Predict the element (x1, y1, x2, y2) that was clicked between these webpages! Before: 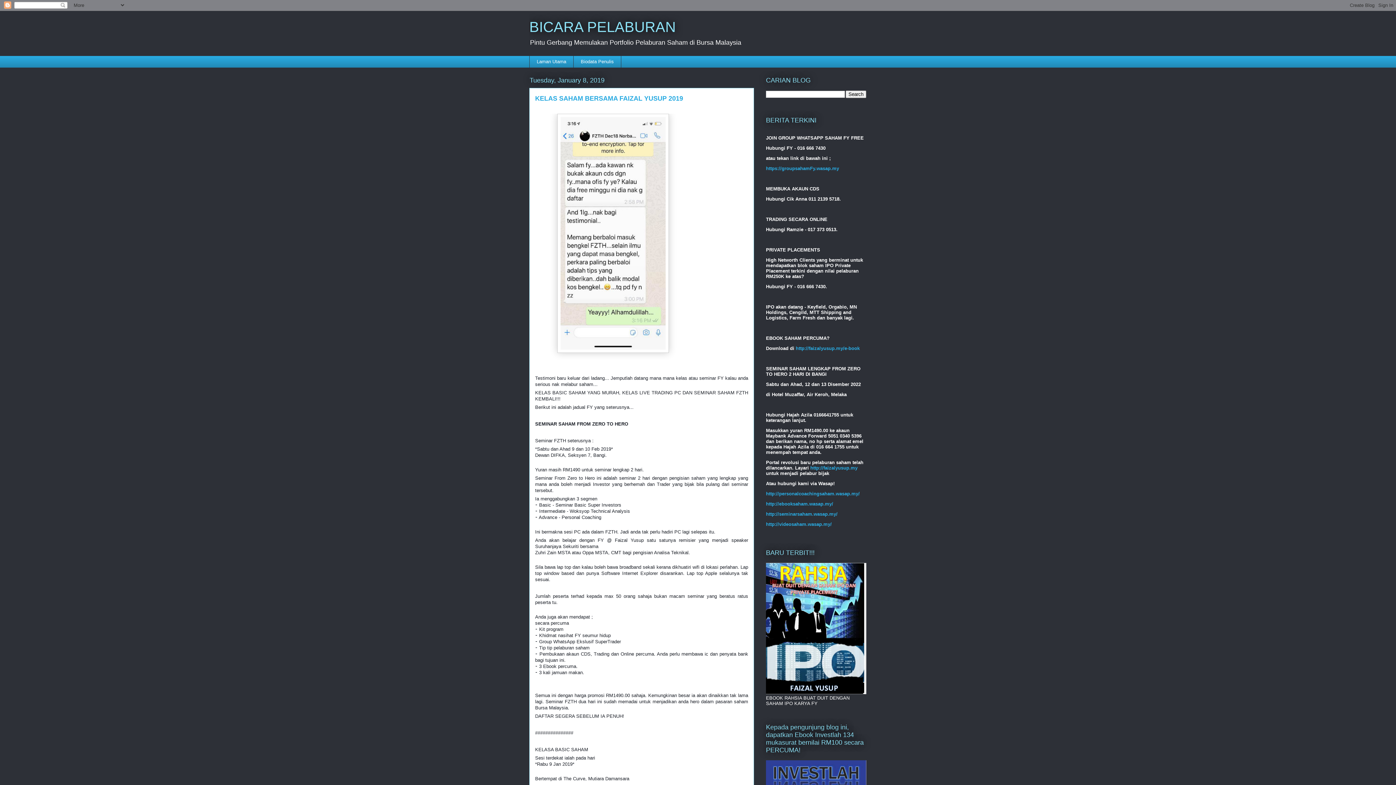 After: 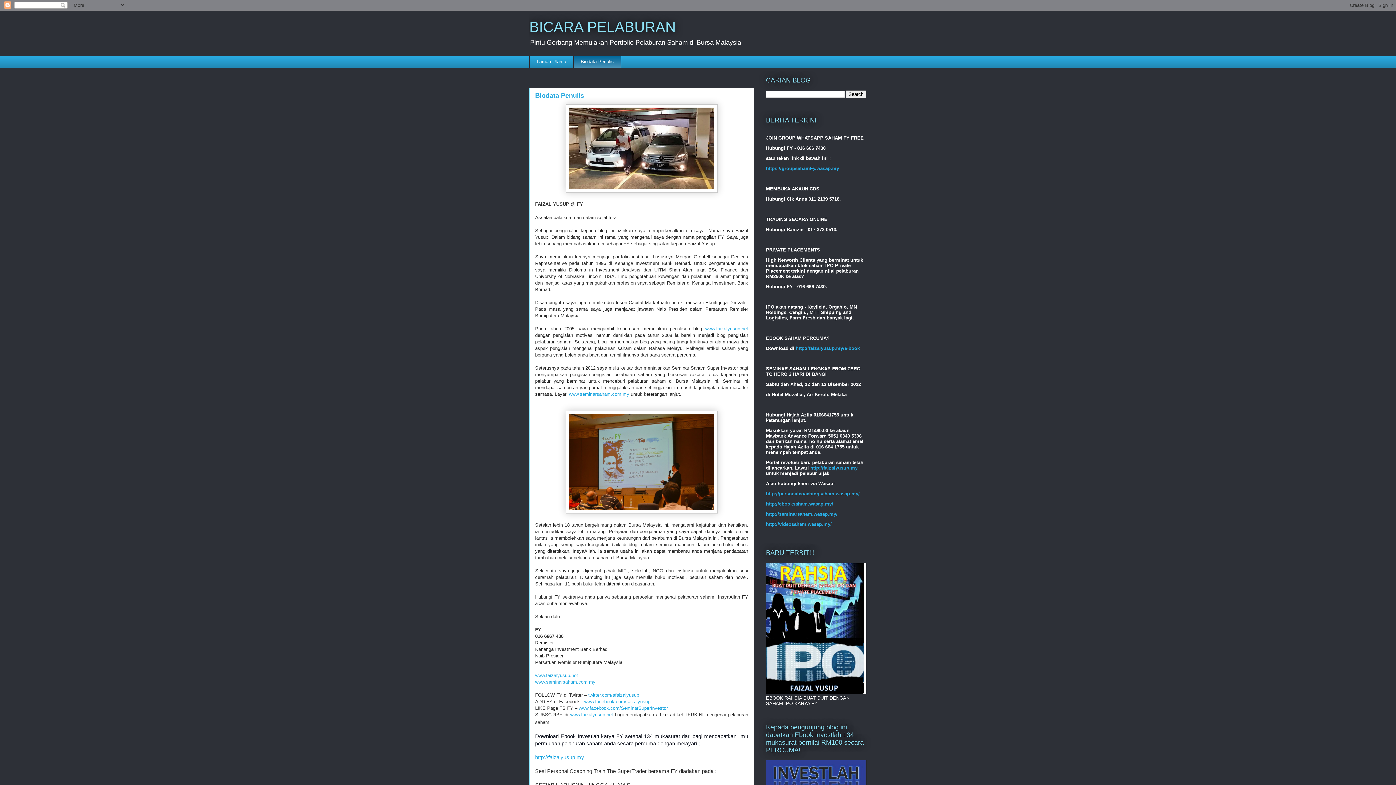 Action: bbox: (573, 55, 621, 67) label: Biodata Penulis